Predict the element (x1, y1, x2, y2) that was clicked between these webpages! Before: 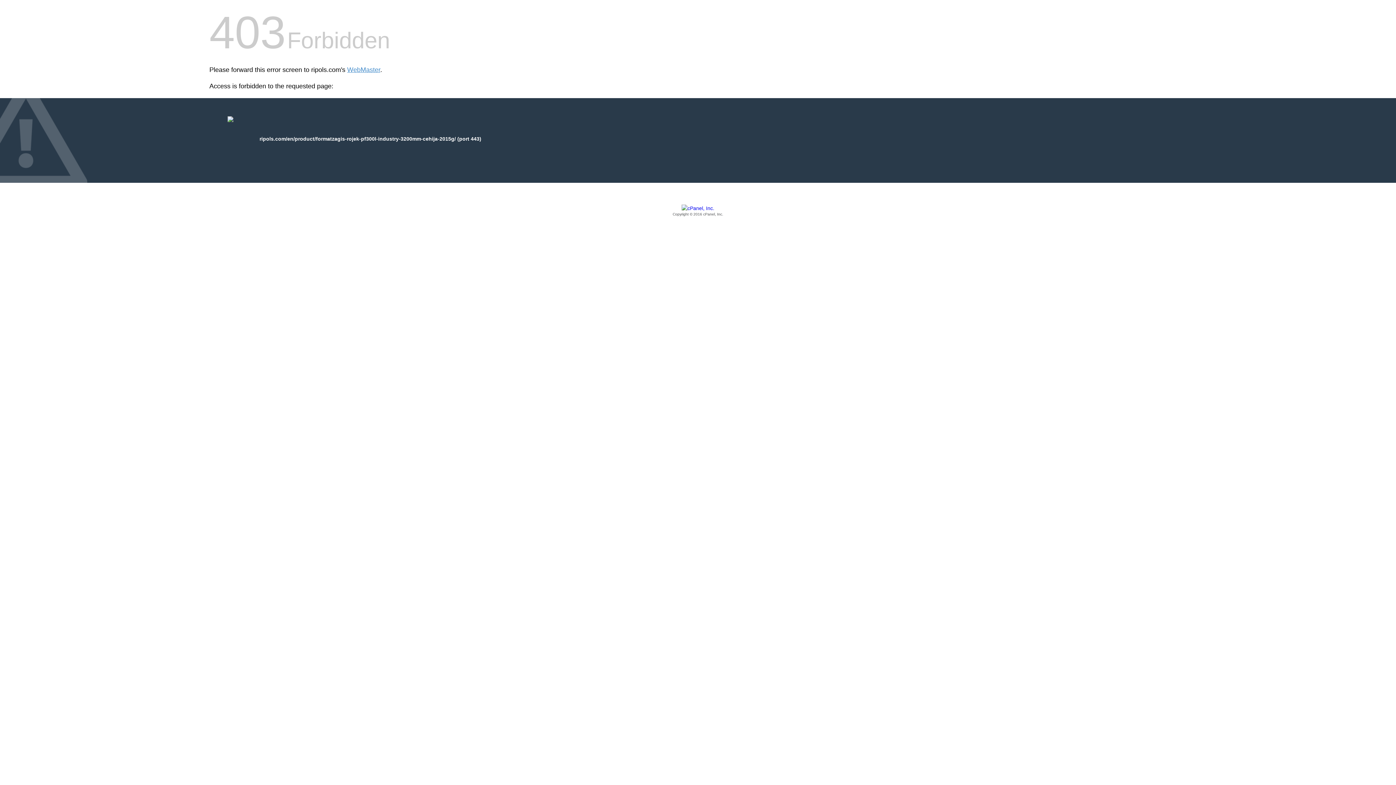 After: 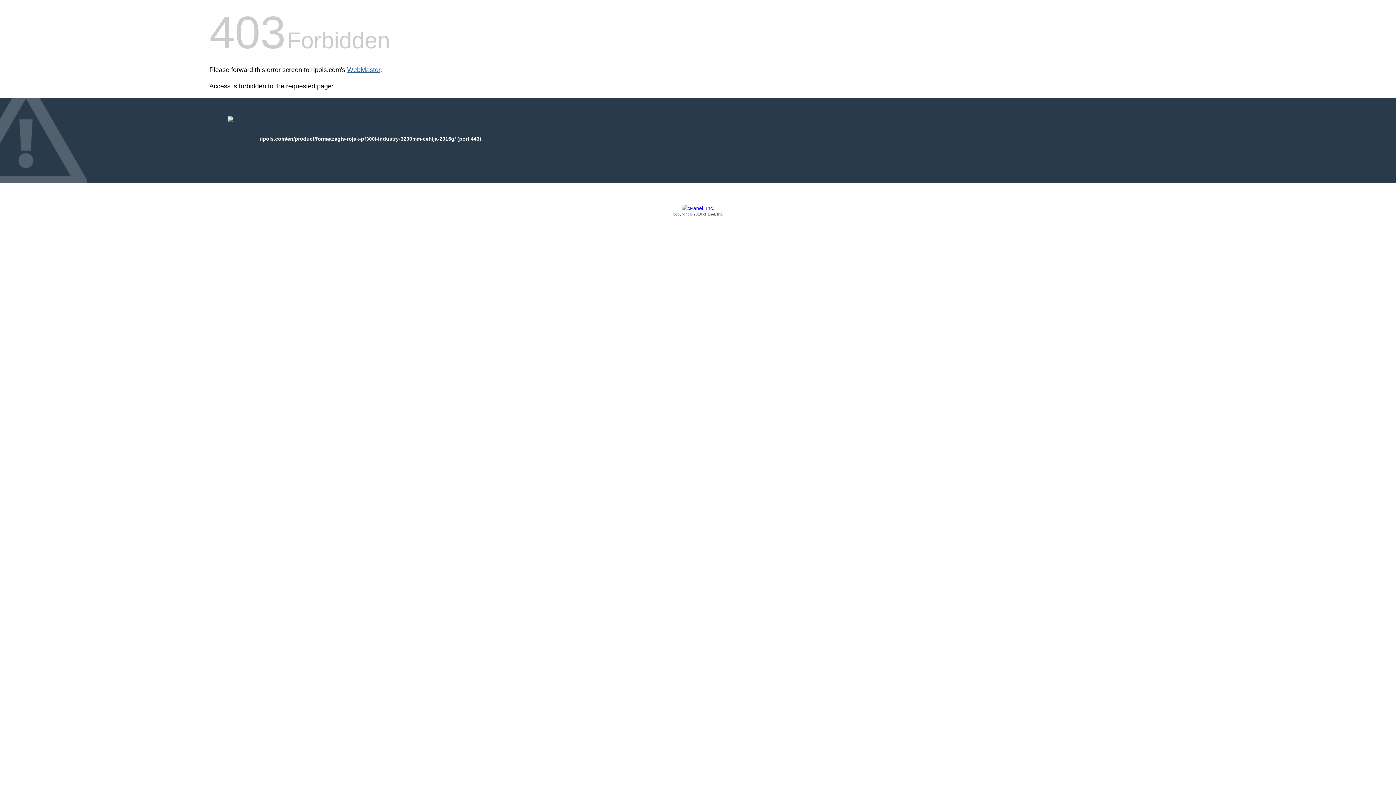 Action: label: WebMaster bbox: (347, 66, 380, 73)